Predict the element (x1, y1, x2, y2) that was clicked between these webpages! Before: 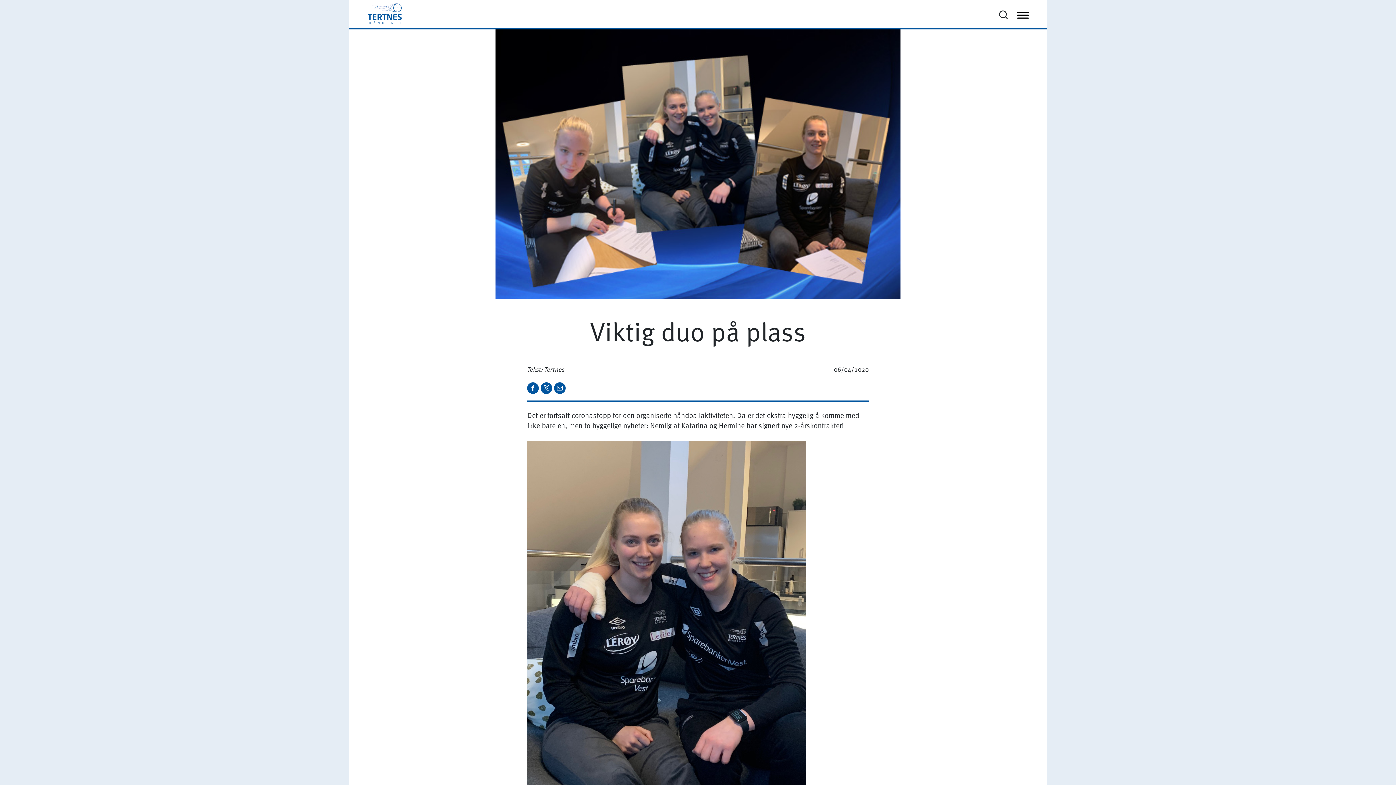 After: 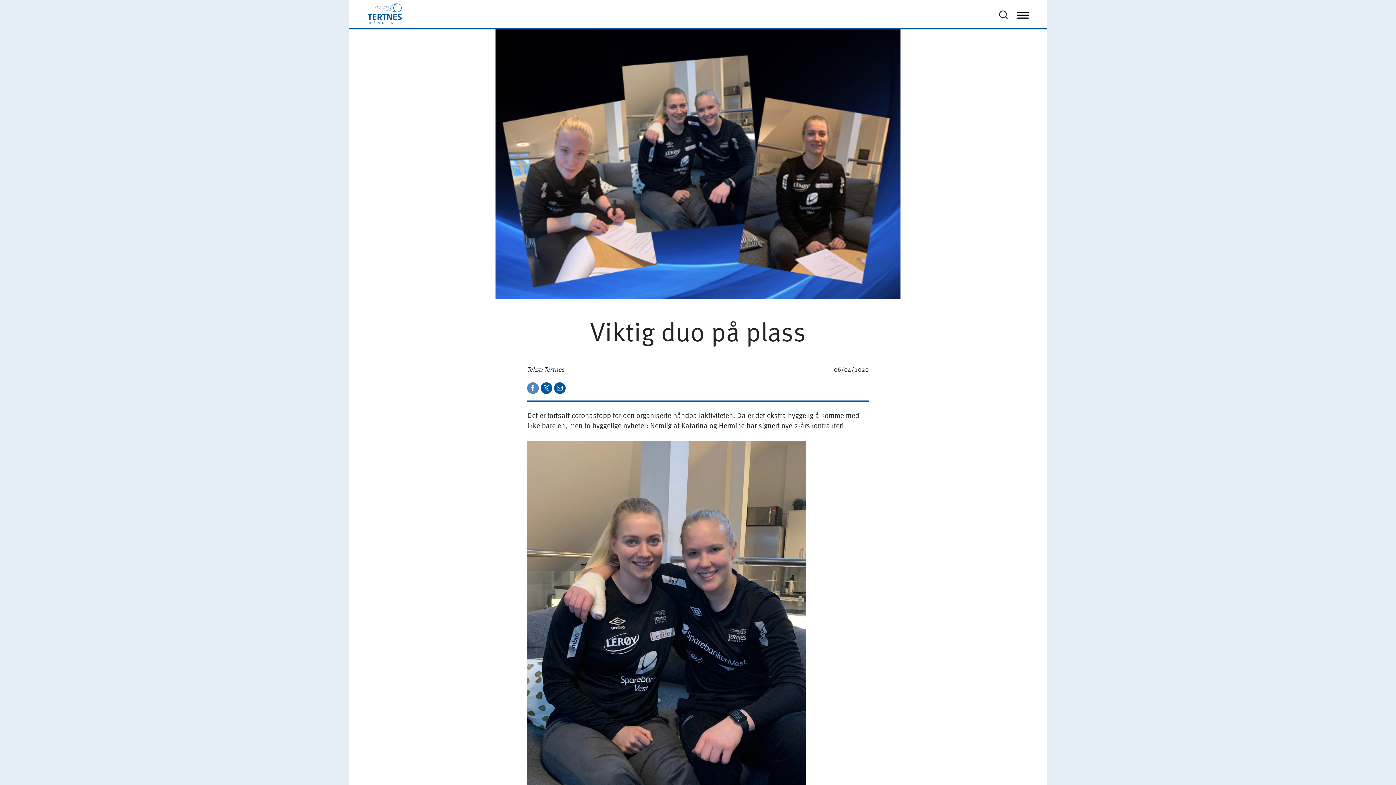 Action: label:   bbox: (527, 381, 540, 392)